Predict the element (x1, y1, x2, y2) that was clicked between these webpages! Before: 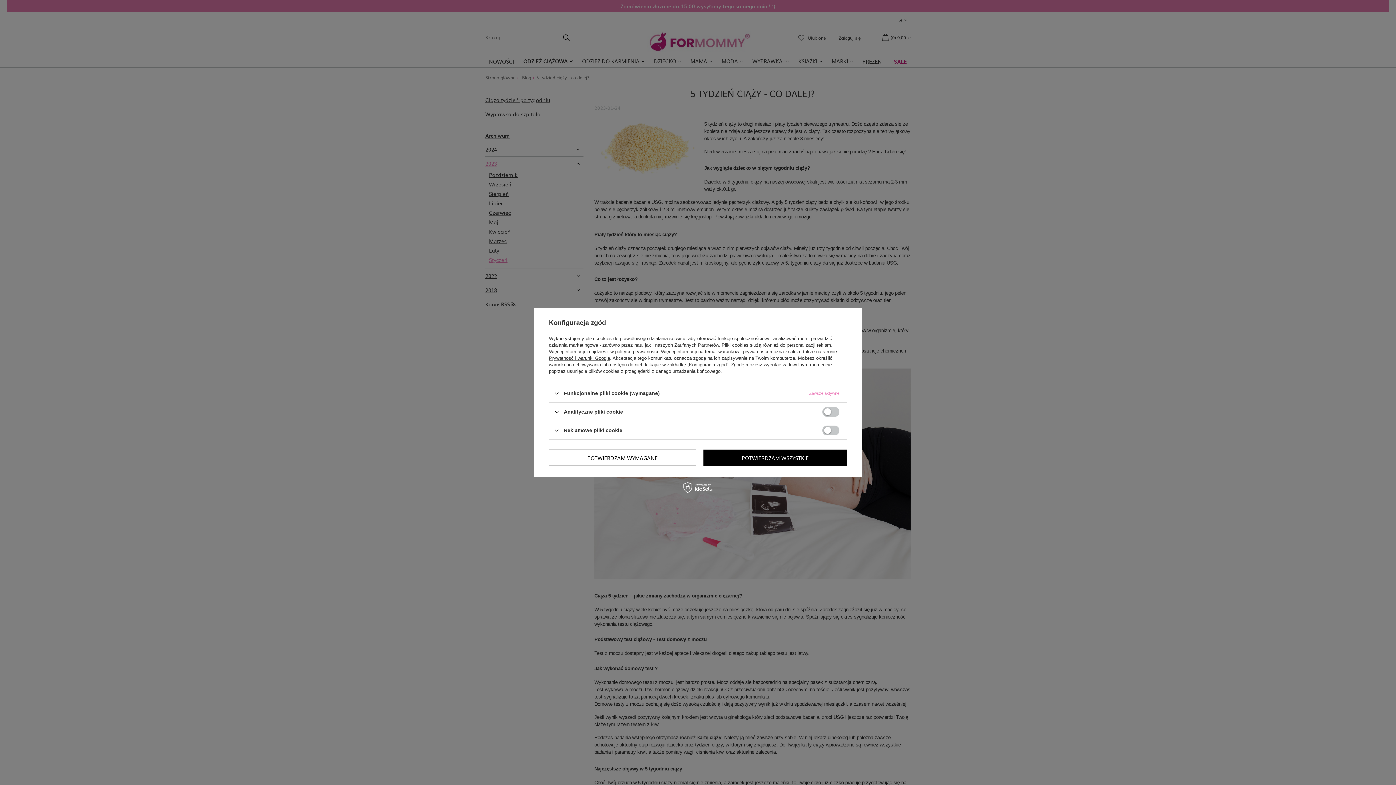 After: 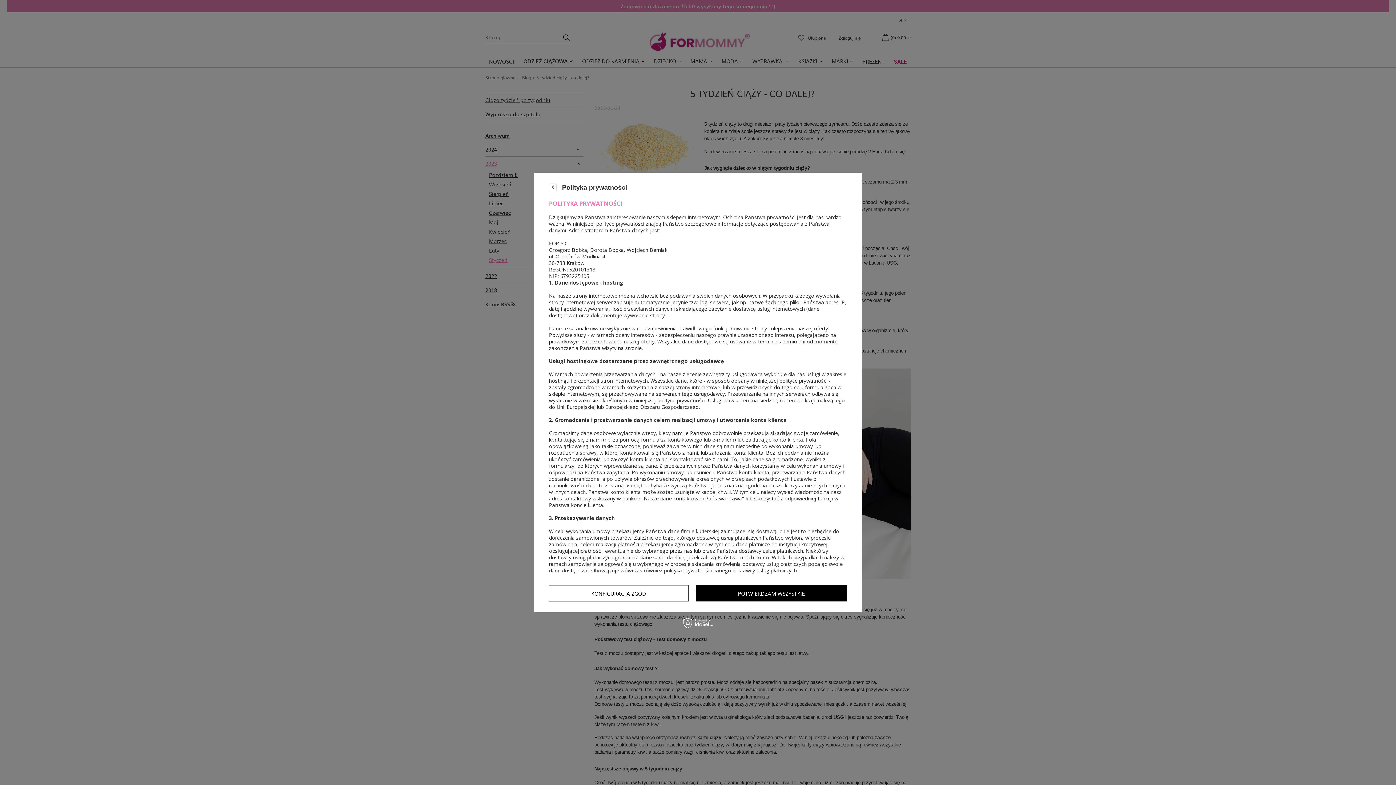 Action: bbox: (615, 349, 658, 354) label: polityce prywatności